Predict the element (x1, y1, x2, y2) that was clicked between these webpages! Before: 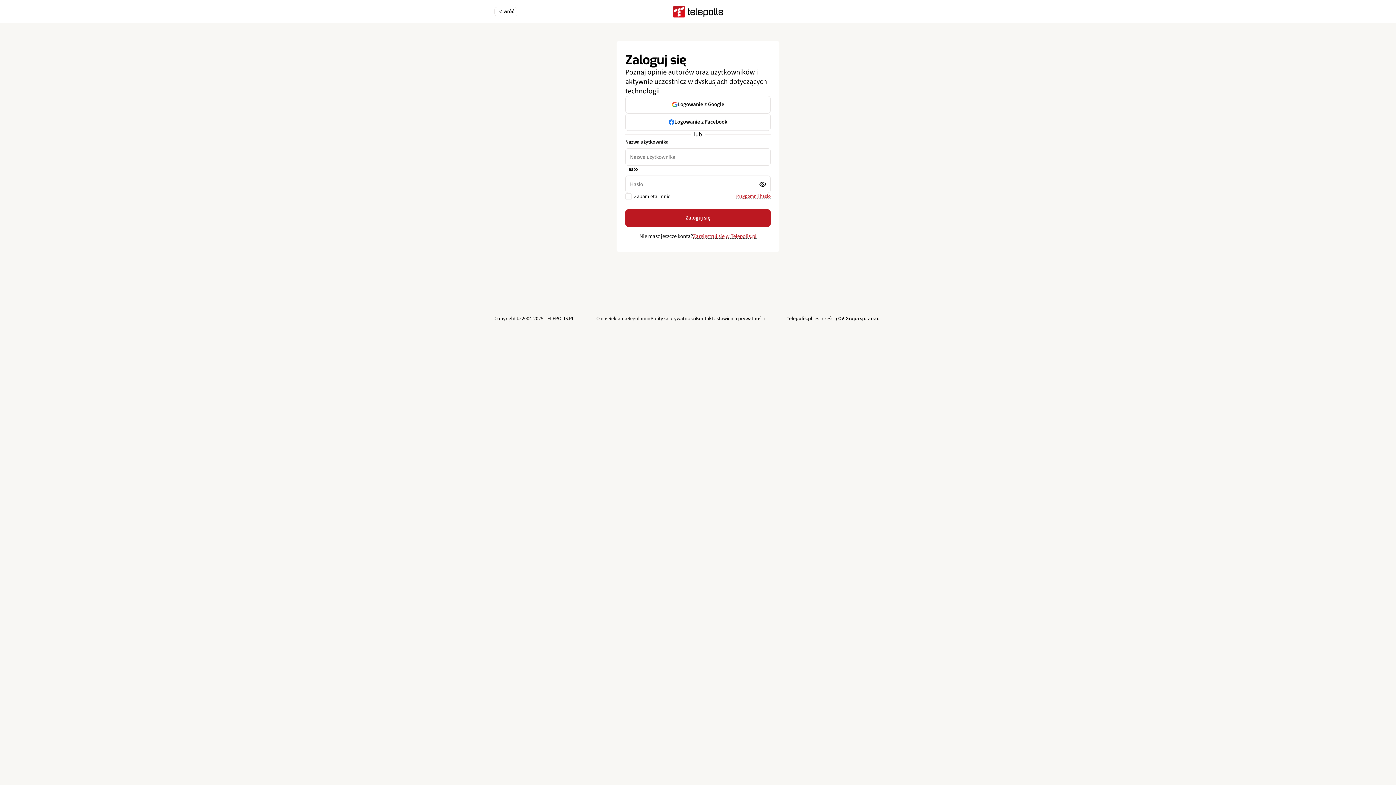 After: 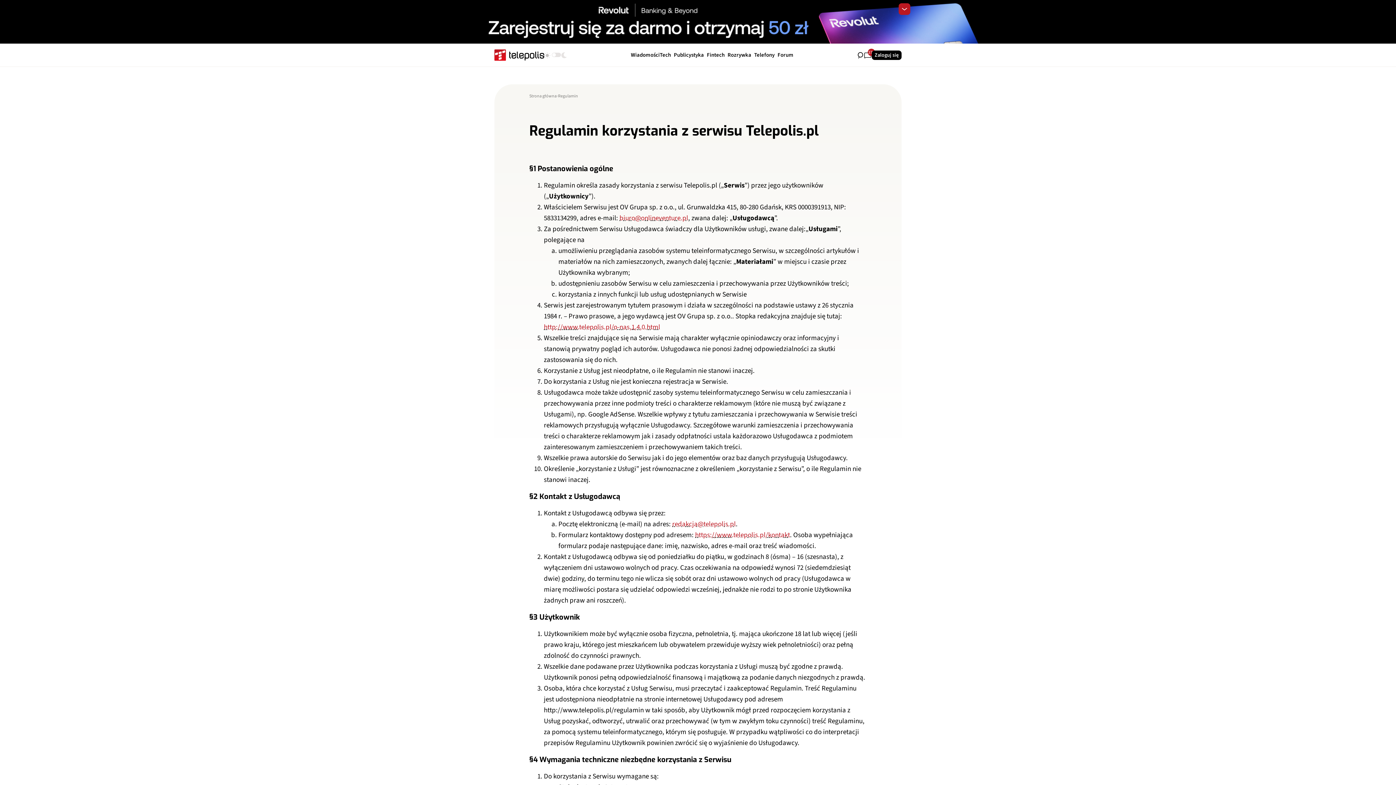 Action: bbox: (627, 315, 650, 322) label: Regulamin